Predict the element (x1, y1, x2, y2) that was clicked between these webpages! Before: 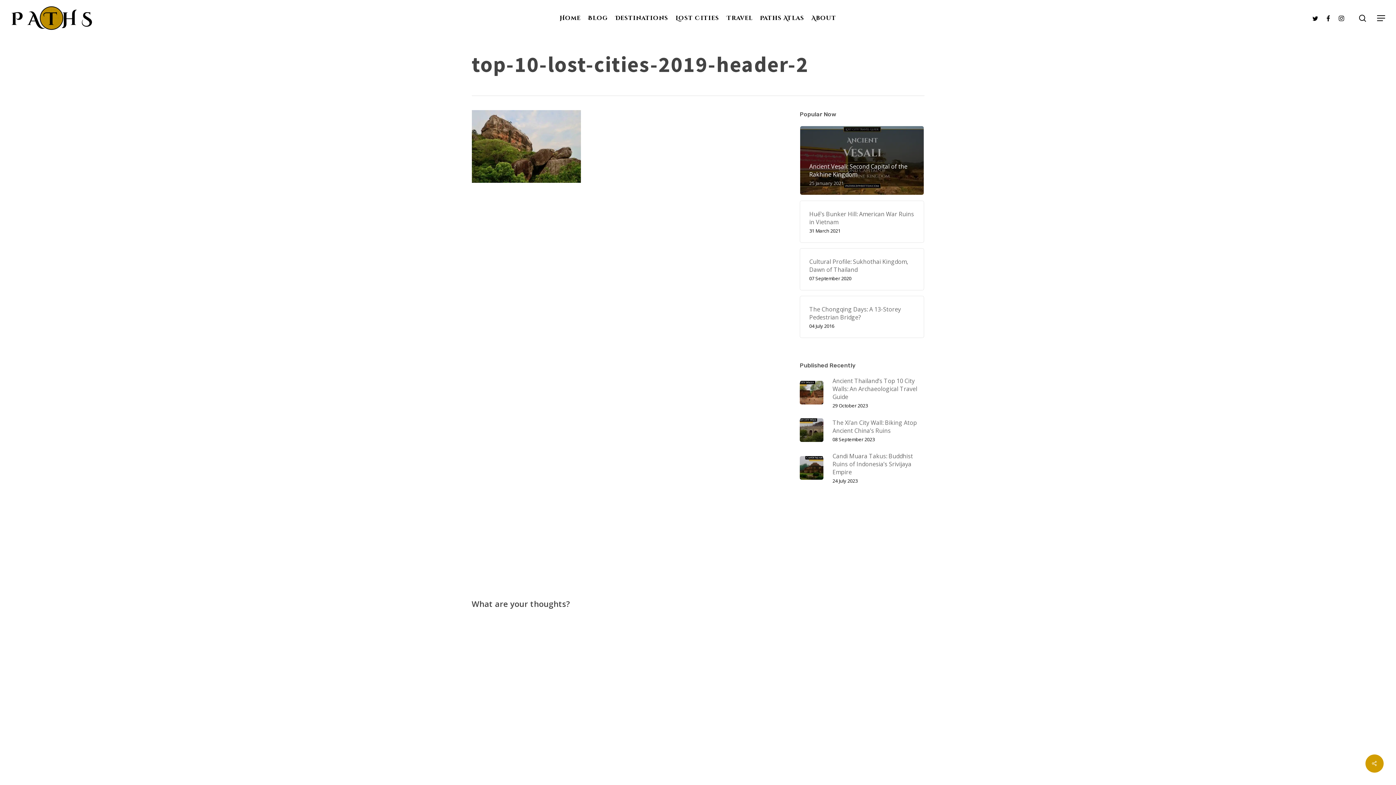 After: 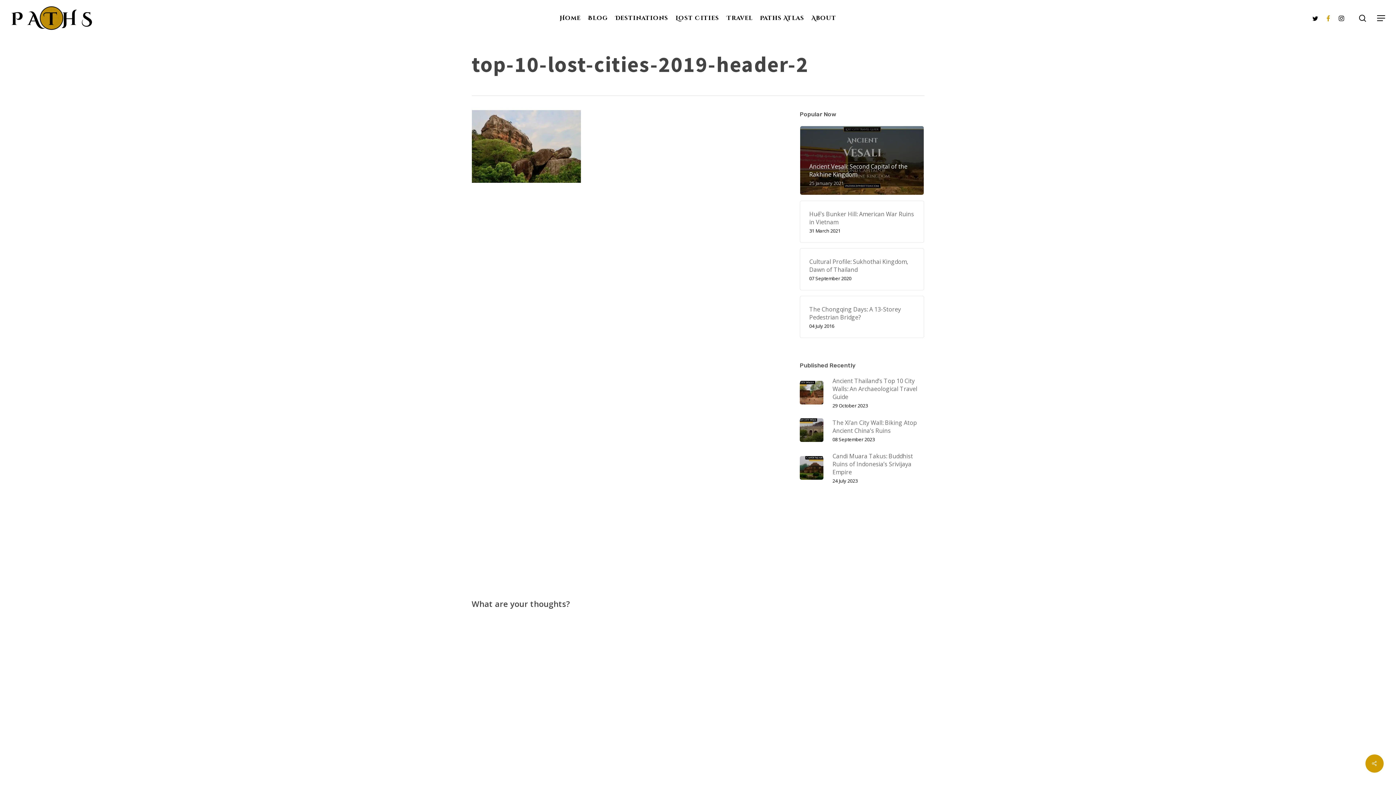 Action: bbox: (1322, 14, 1335, 22) label: Facebook